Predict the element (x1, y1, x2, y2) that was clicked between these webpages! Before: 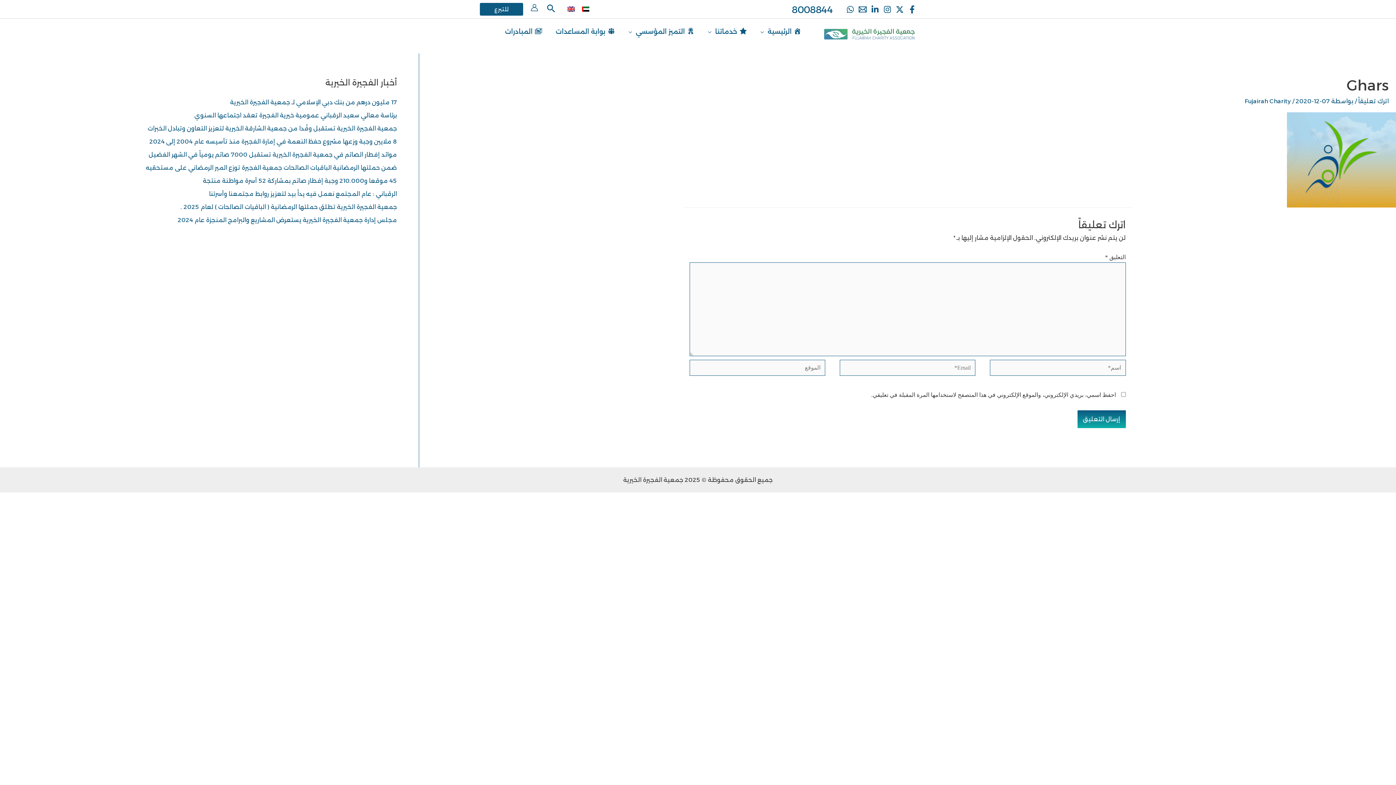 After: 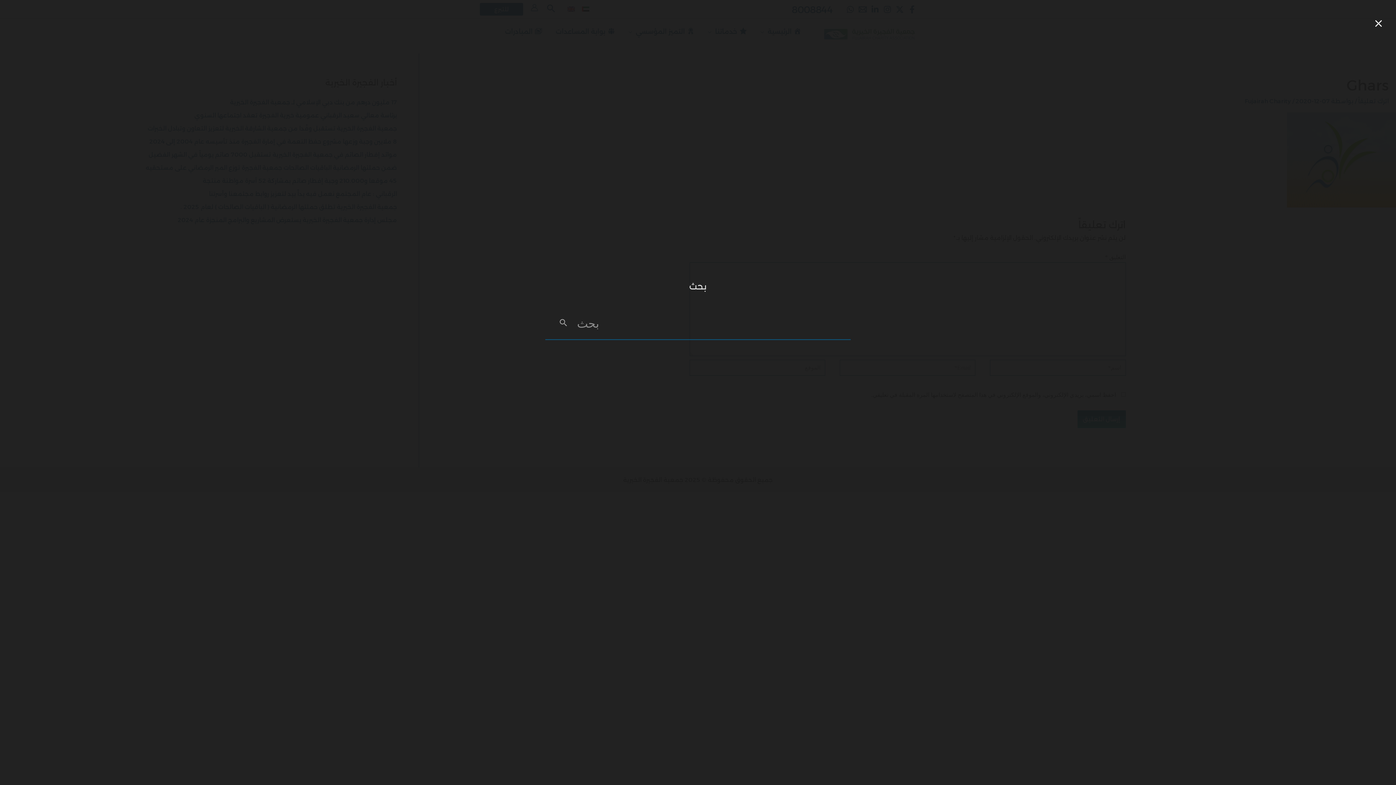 Action: bbox: (545, 2, 556, 15) label: Search icon link